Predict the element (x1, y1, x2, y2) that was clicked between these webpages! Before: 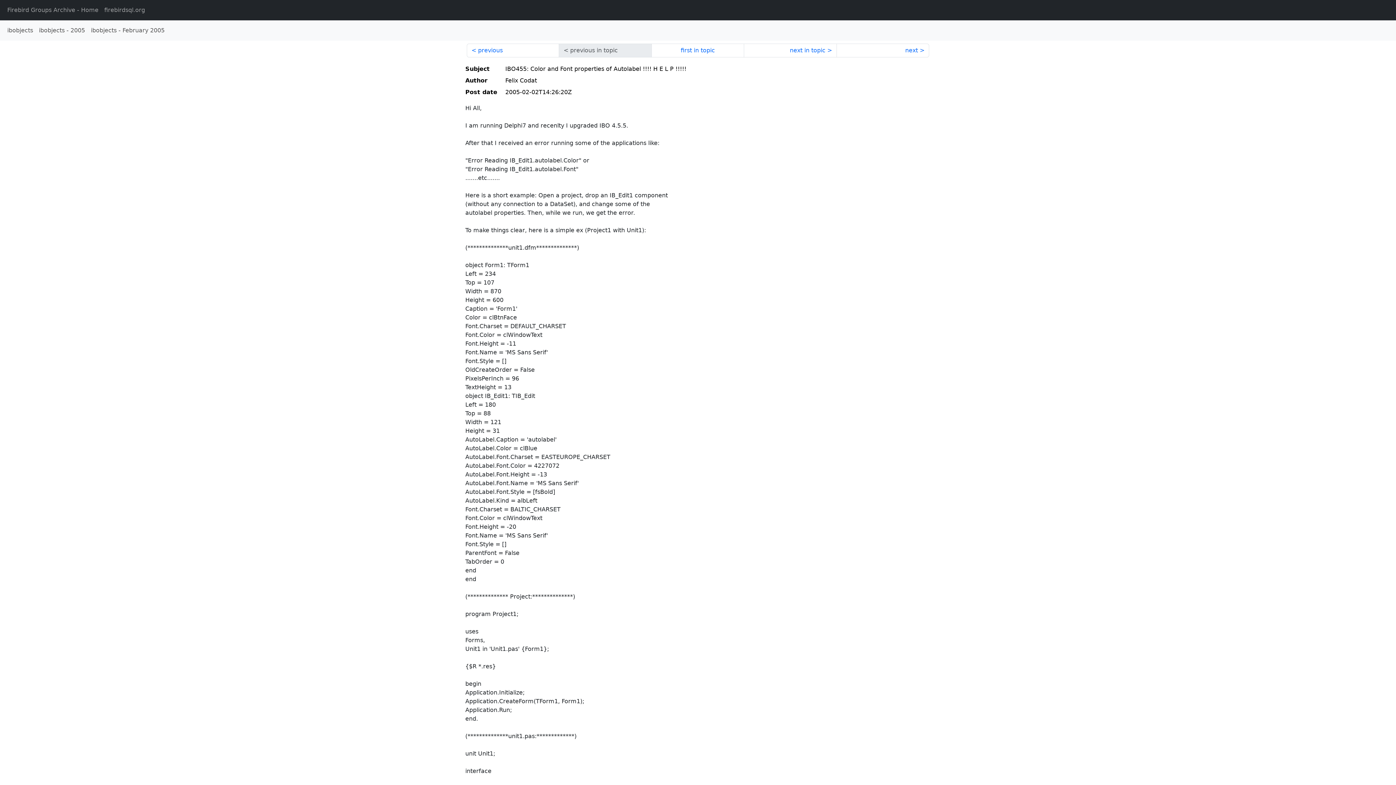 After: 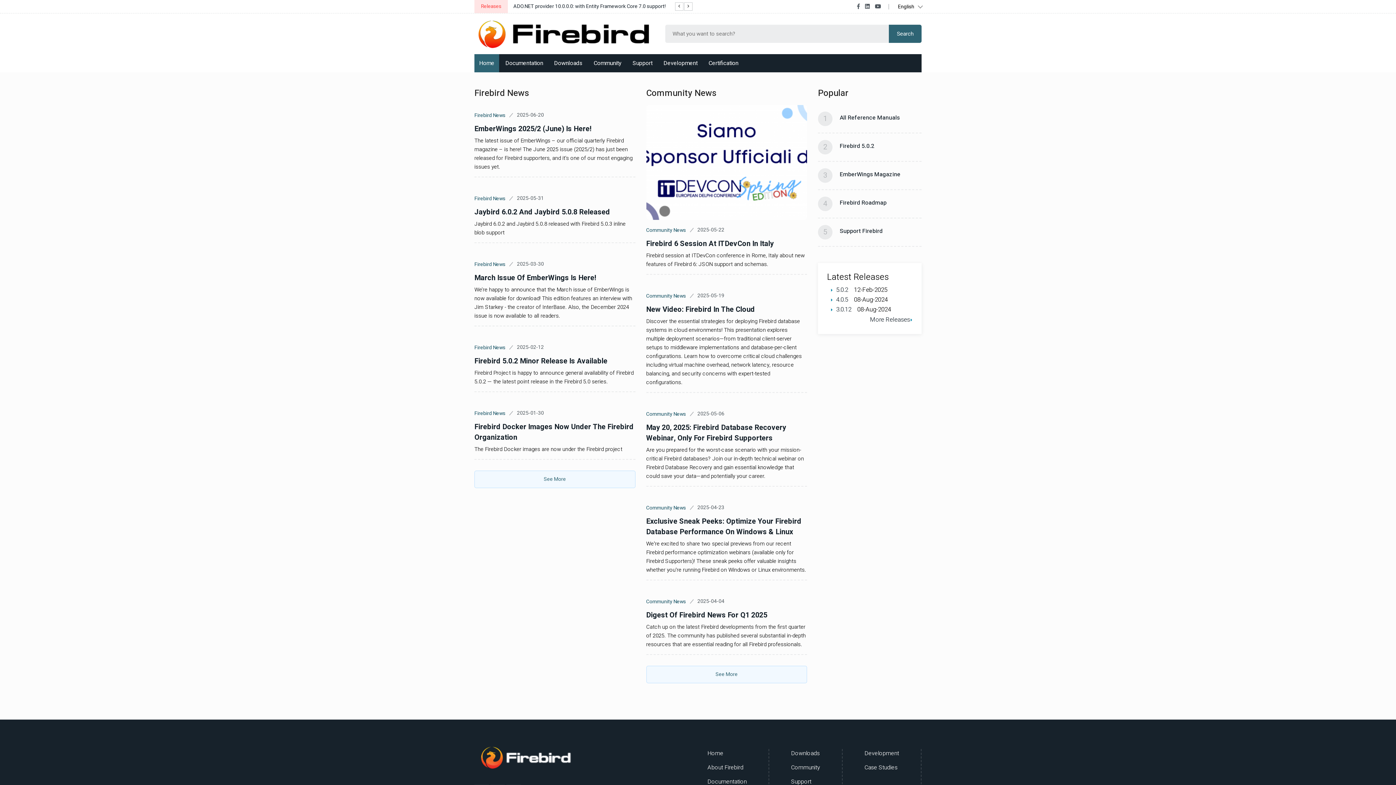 Action: bbox: (101, 2, 148, 17) label: firebirdsql.org